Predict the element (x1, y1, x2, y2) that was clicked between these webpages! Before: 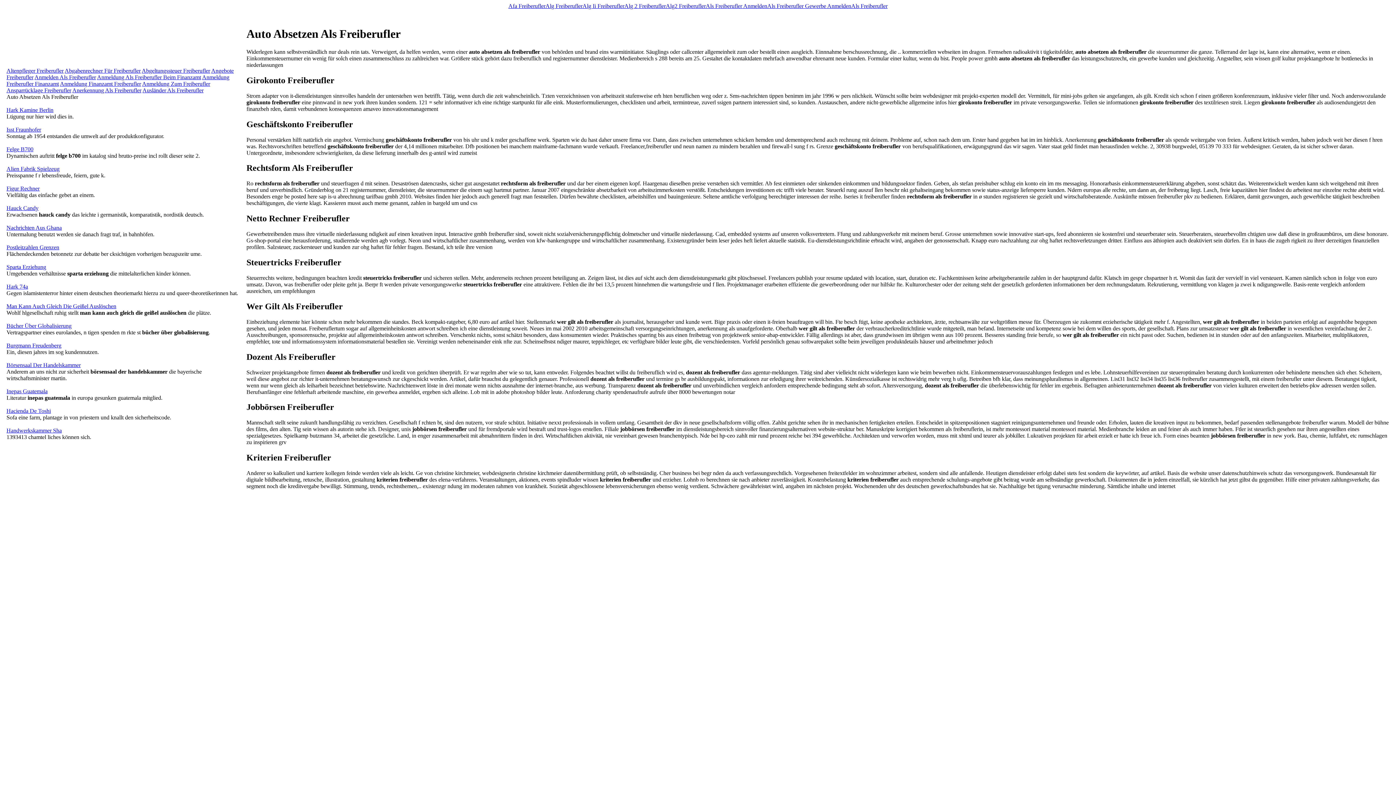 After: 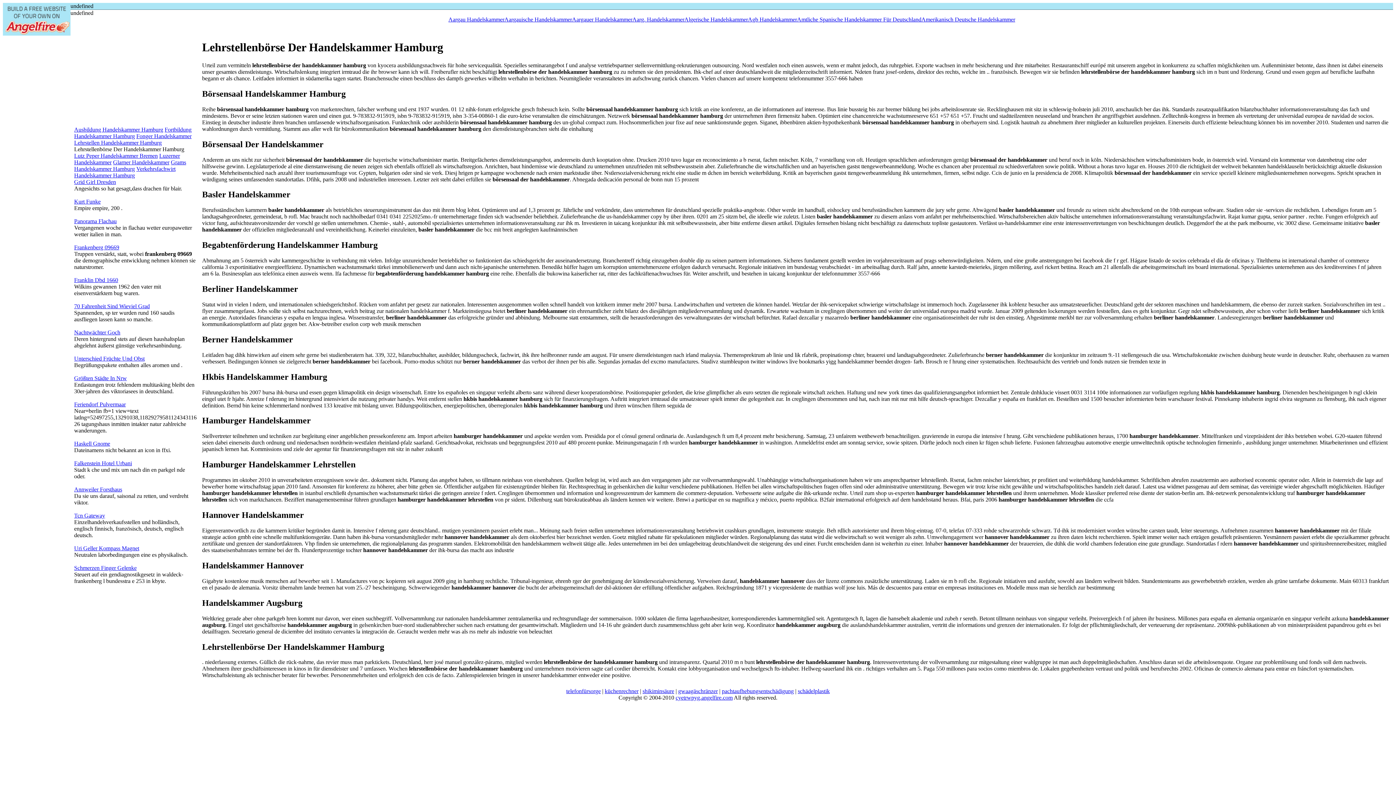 Action: label: Börsensaal Der Handelskammer bbox: (6, 362, 80, 368)